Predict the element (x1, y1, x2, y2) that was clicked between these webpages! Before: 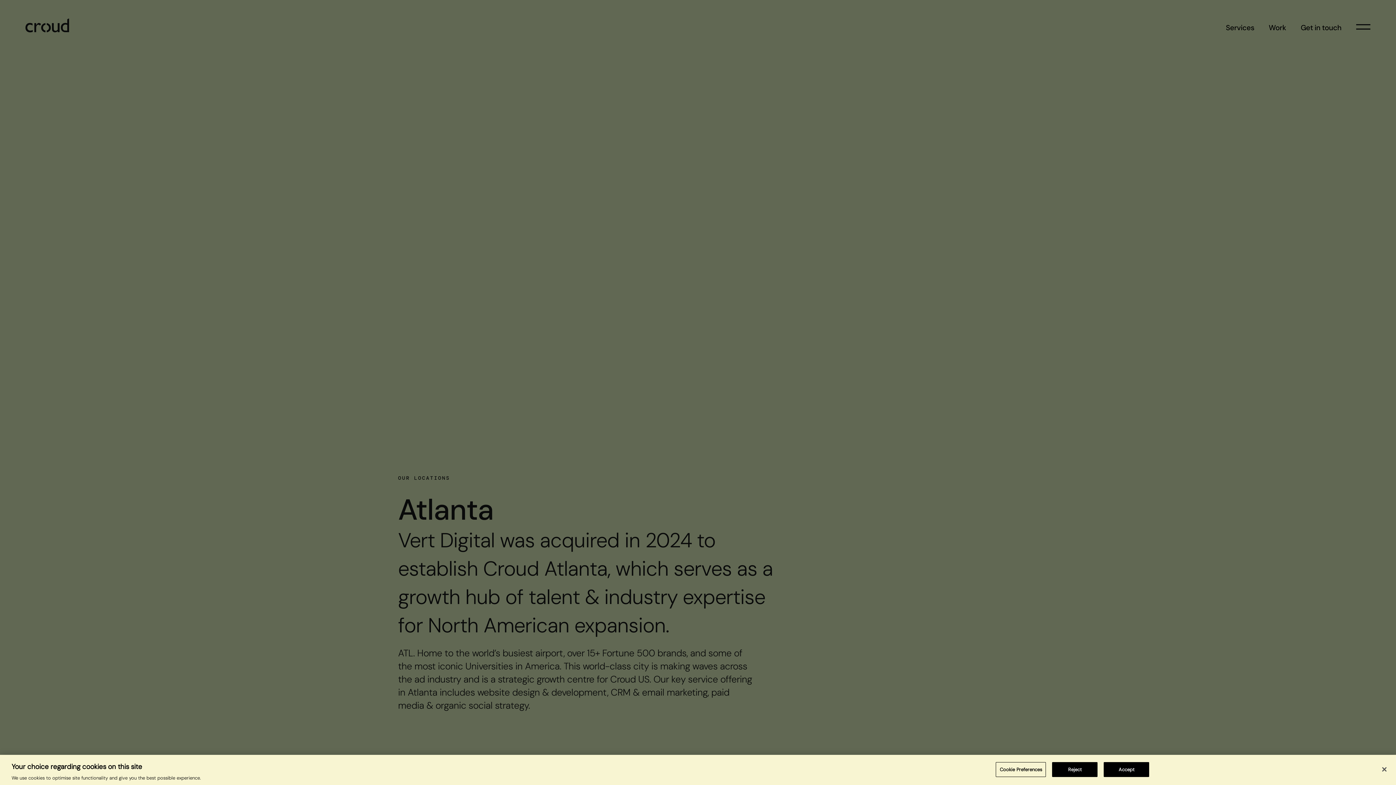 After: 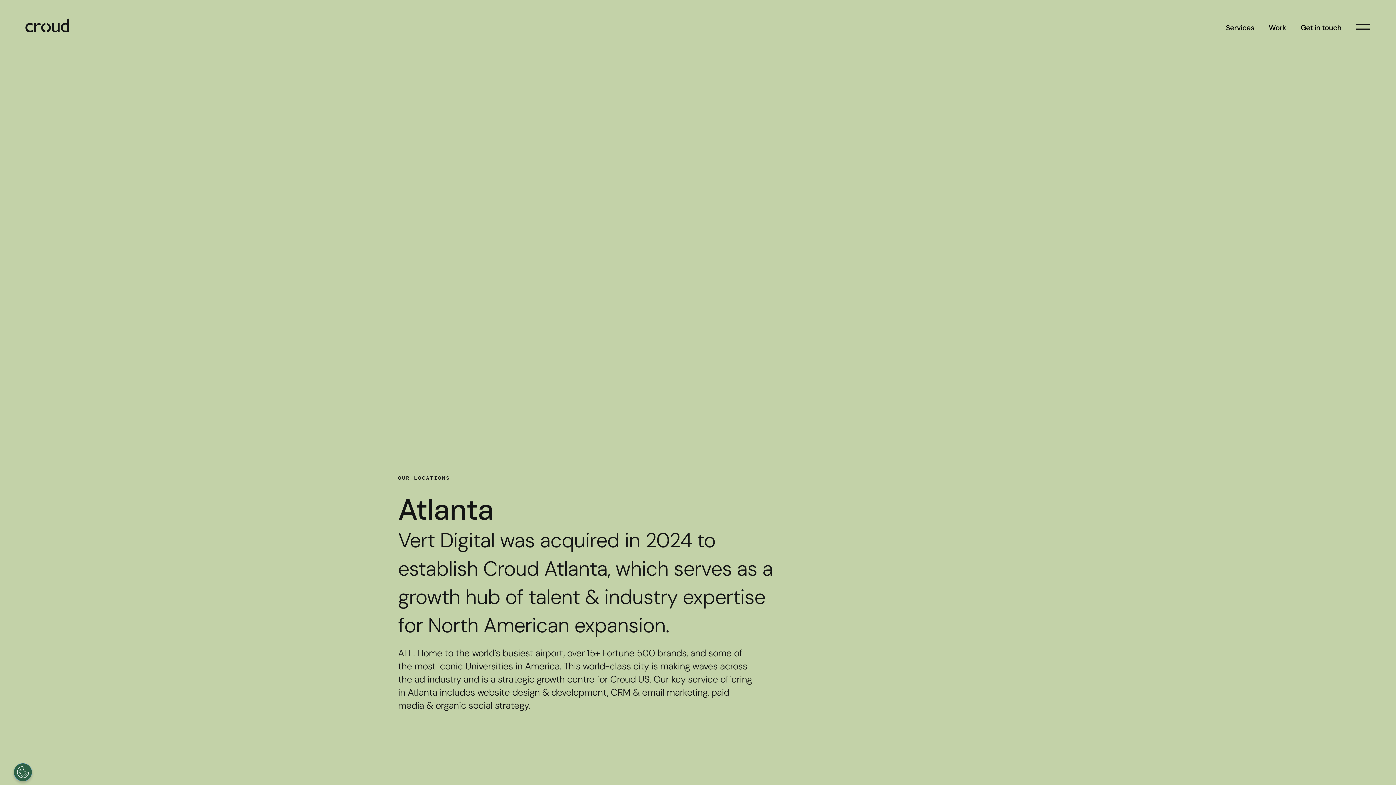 Action: bbox: (1376, 761, 1392, 777) label: Close